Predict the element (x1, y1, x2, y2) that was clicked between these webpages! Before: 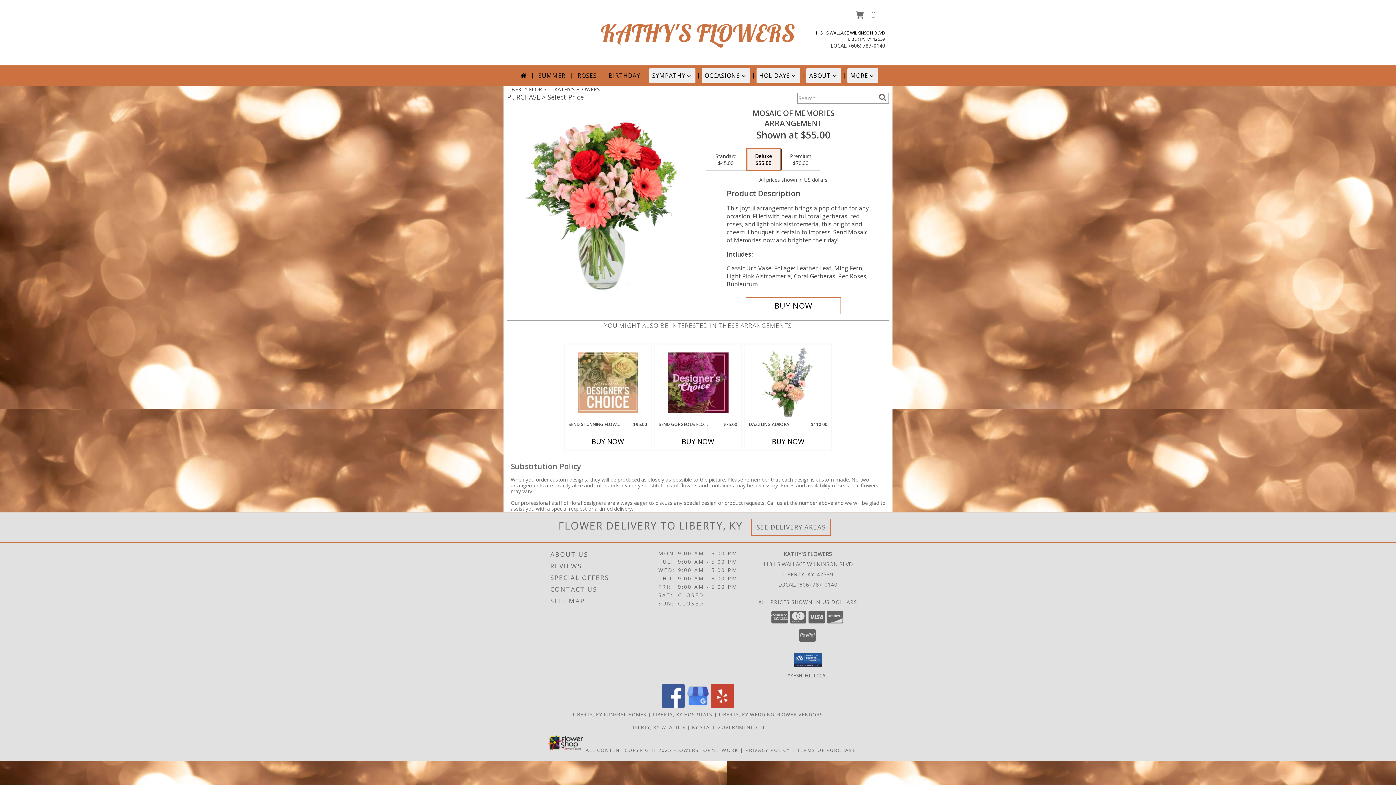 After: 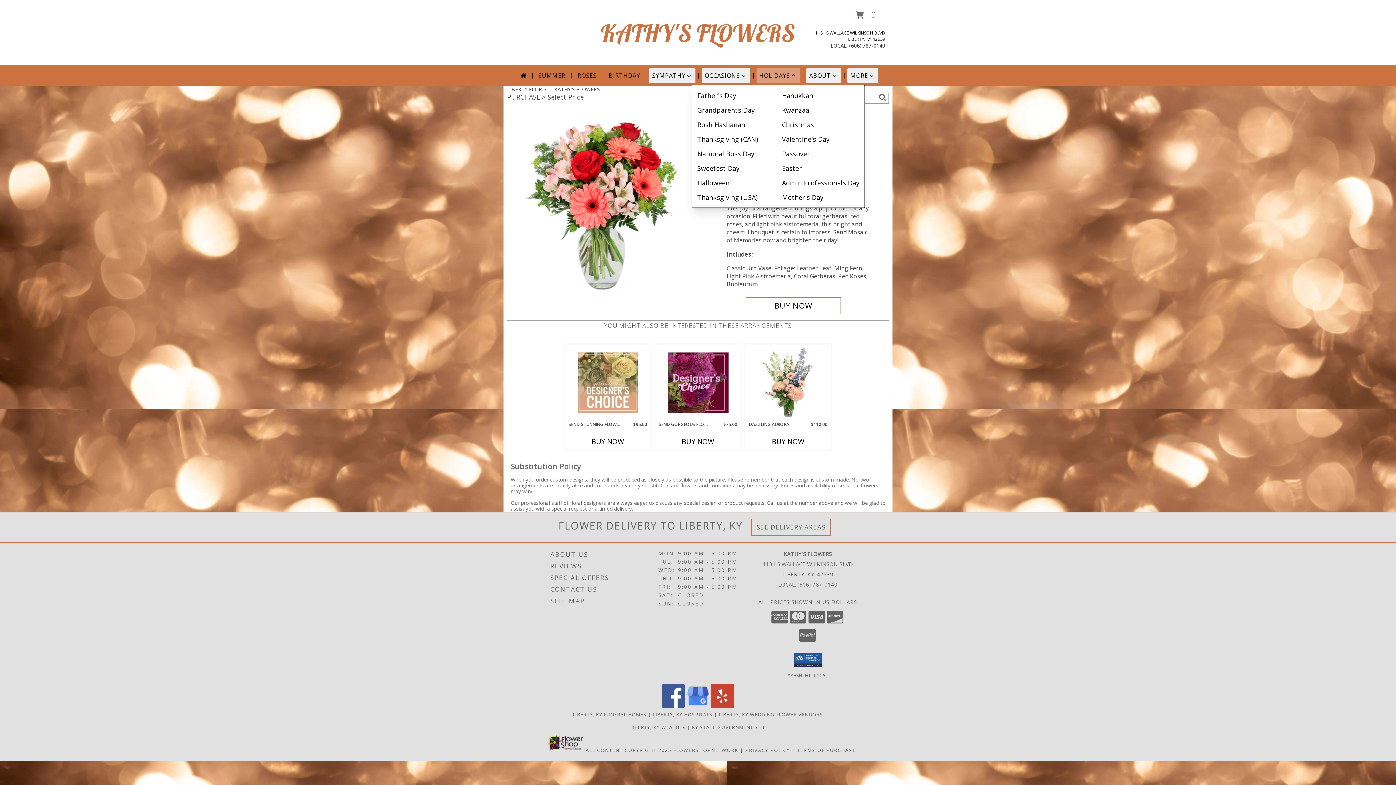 Action: bbox: (756, 68, 800, 82) label: HOLIDAYS